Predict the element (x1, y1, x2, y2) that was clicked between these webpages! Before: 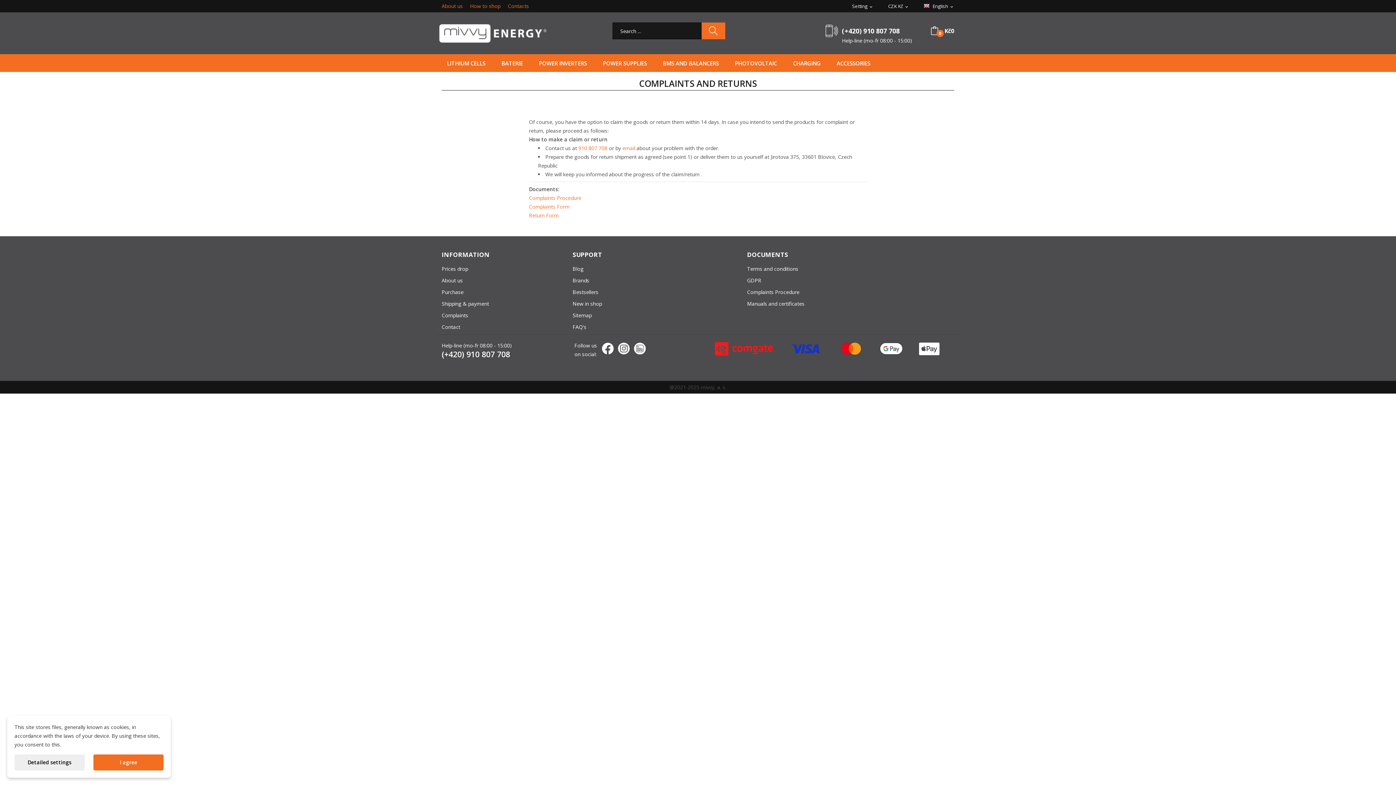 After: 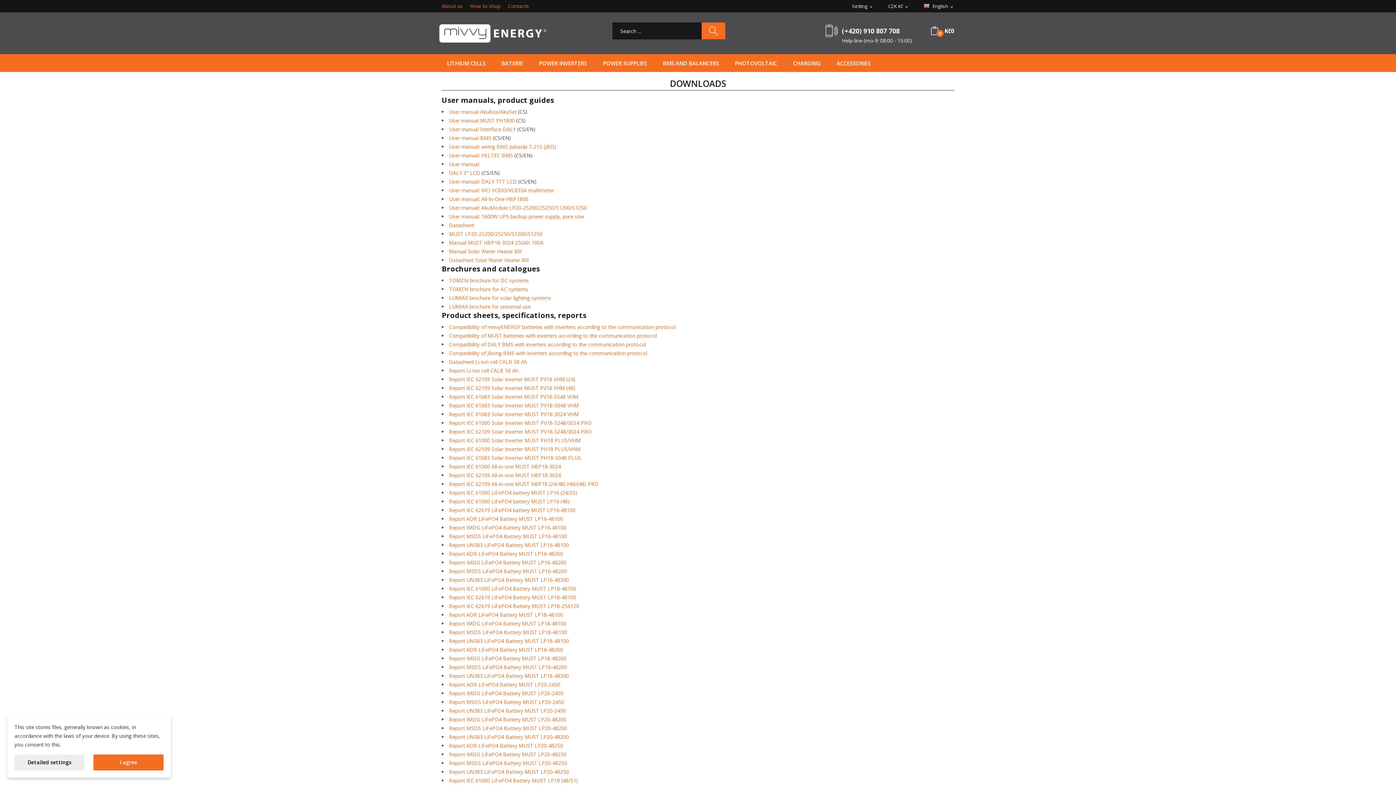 Action: bbox: (747, 299, 867, 308) label: Manuals and certificates